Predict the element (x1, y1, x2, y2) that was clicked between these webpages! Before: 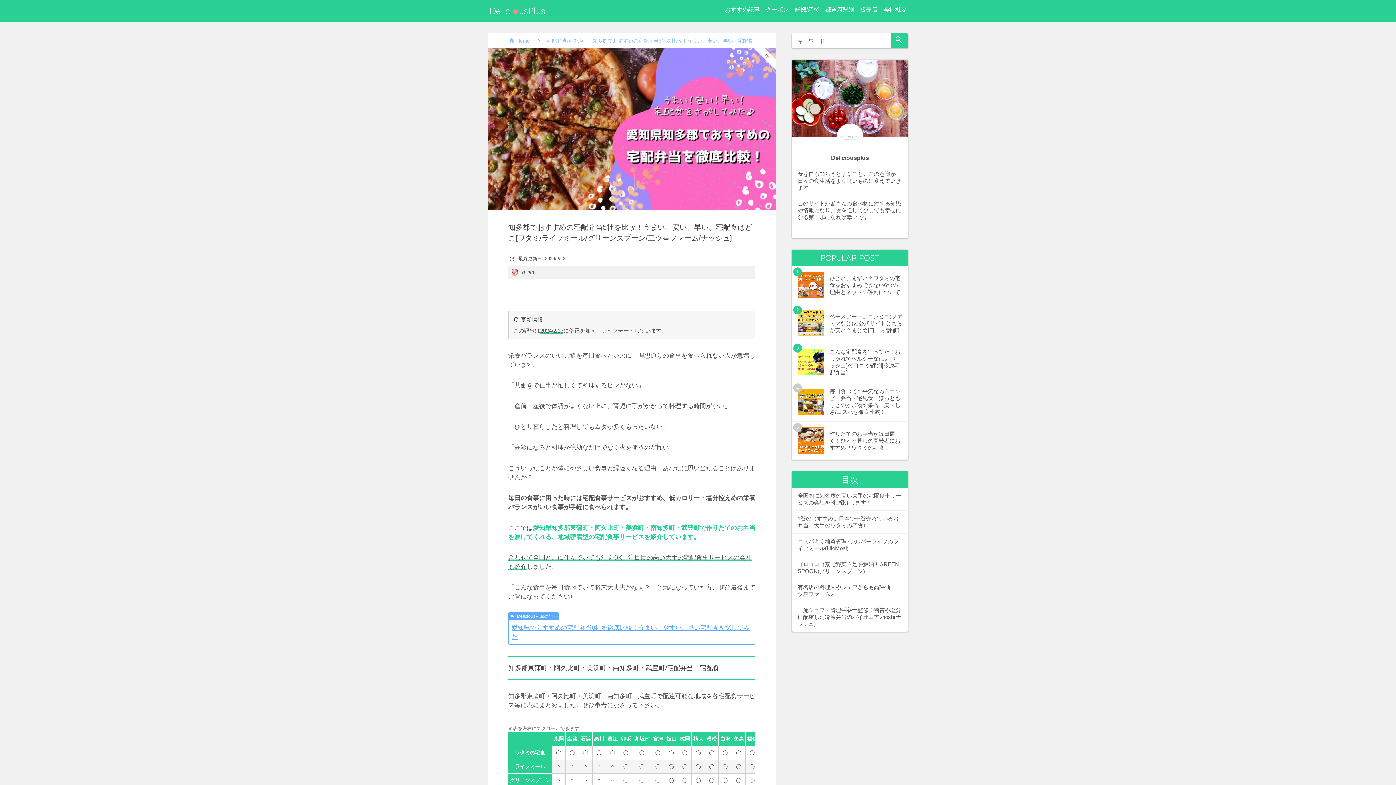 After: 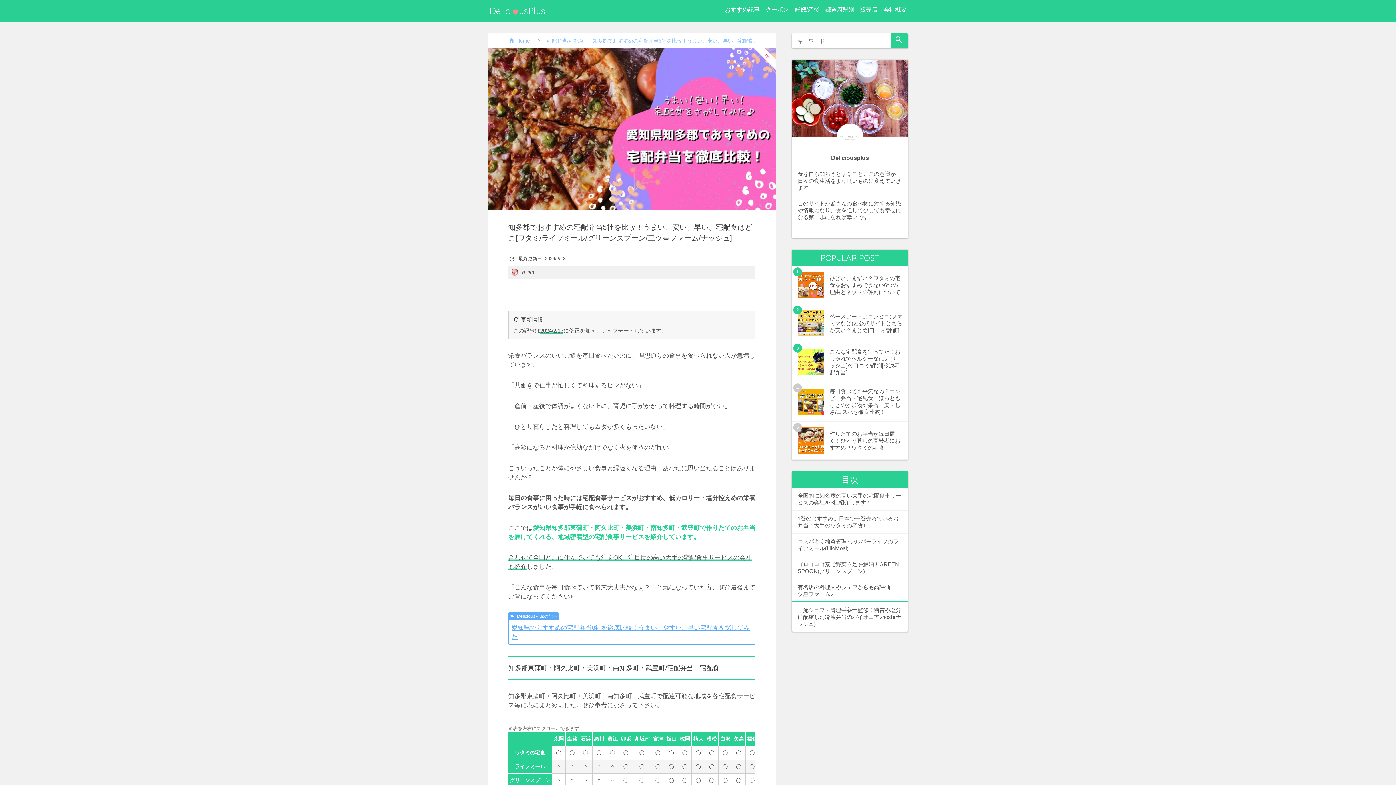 Action: bbox: (792, 579, 908, 602) label: 有名店の料理人やシェフからも高評価！三ツ星ファーム♪